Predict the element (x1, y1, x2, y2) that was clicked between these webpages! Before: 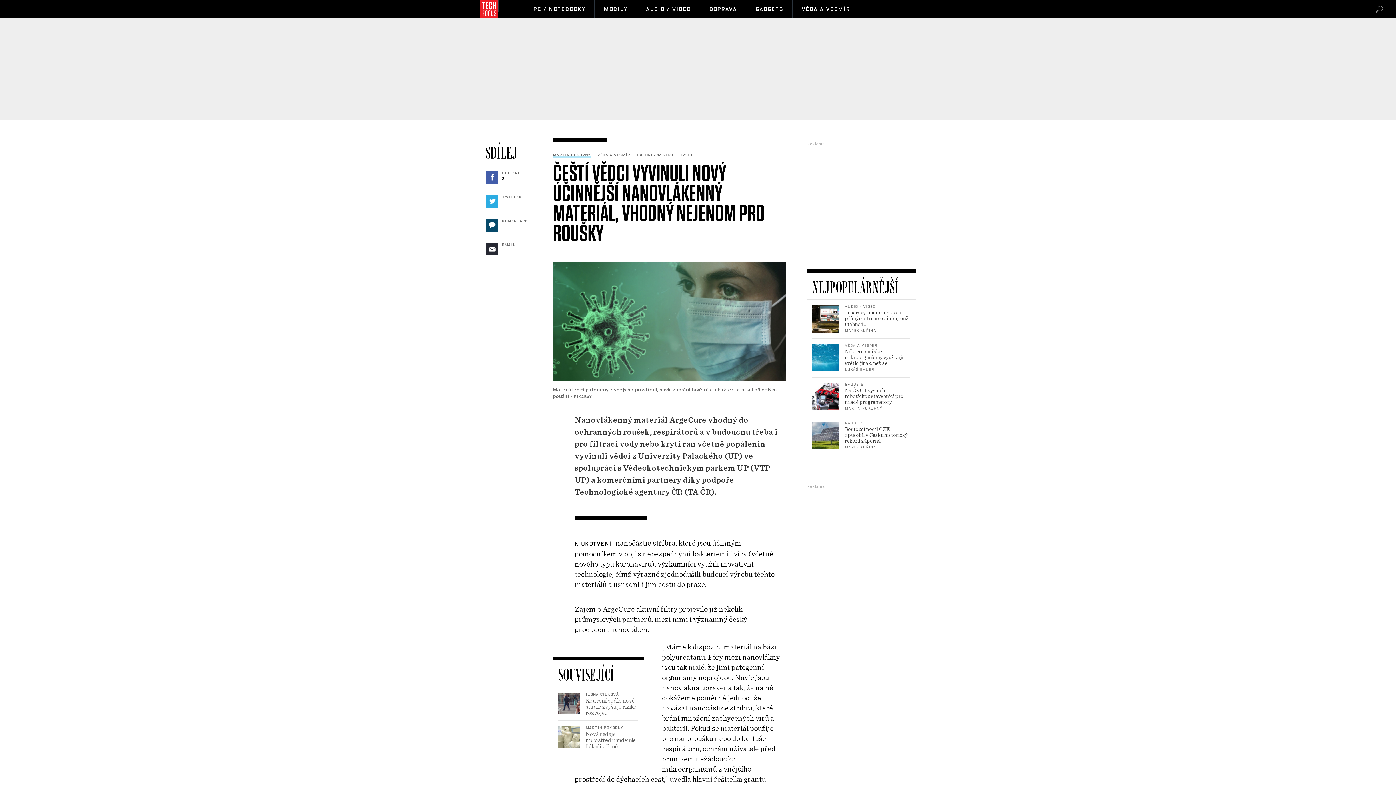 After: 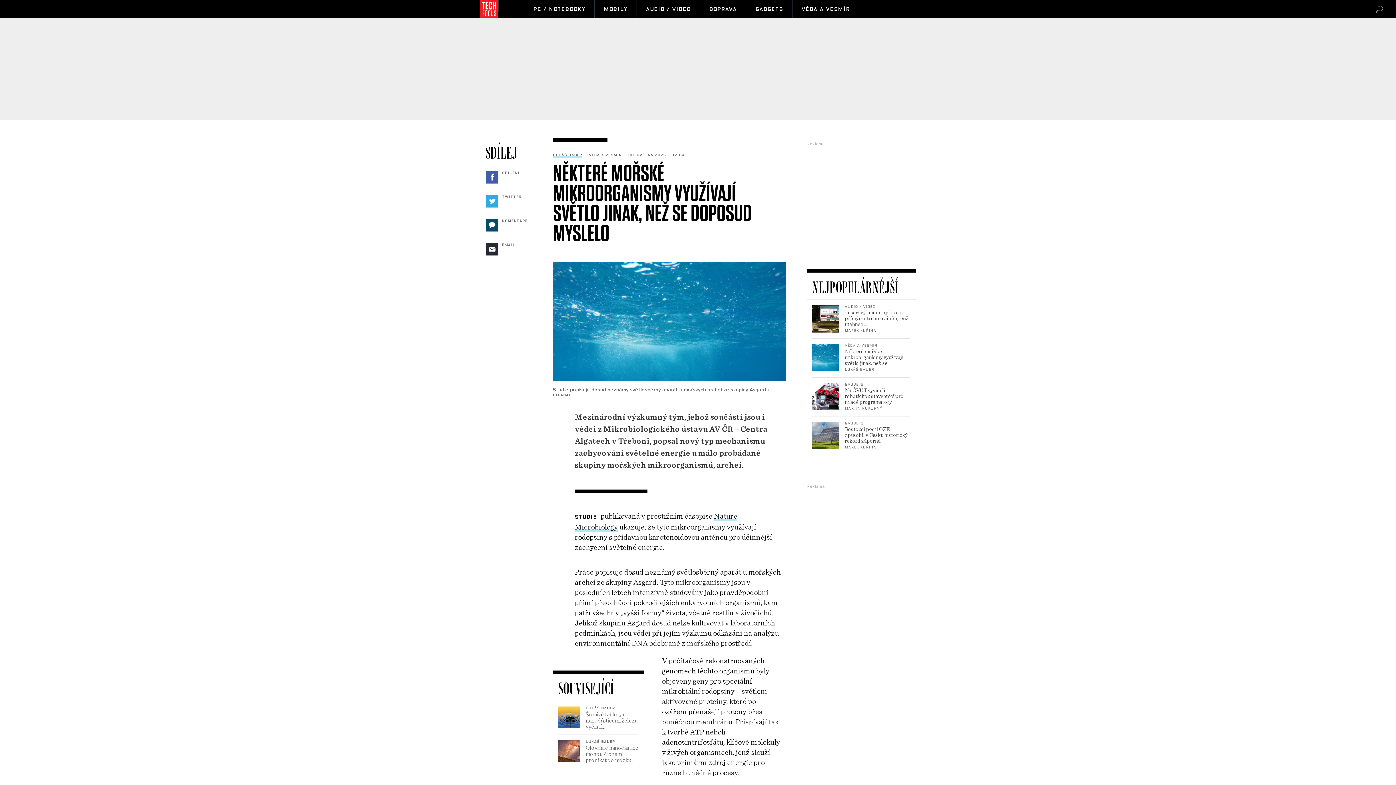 Action: label: Věda a vesmír

Některé mořské mikroorganismy využívají světlo jinak, než se…

Lukáš Bauer bbox: (812, 343, 910, 372)